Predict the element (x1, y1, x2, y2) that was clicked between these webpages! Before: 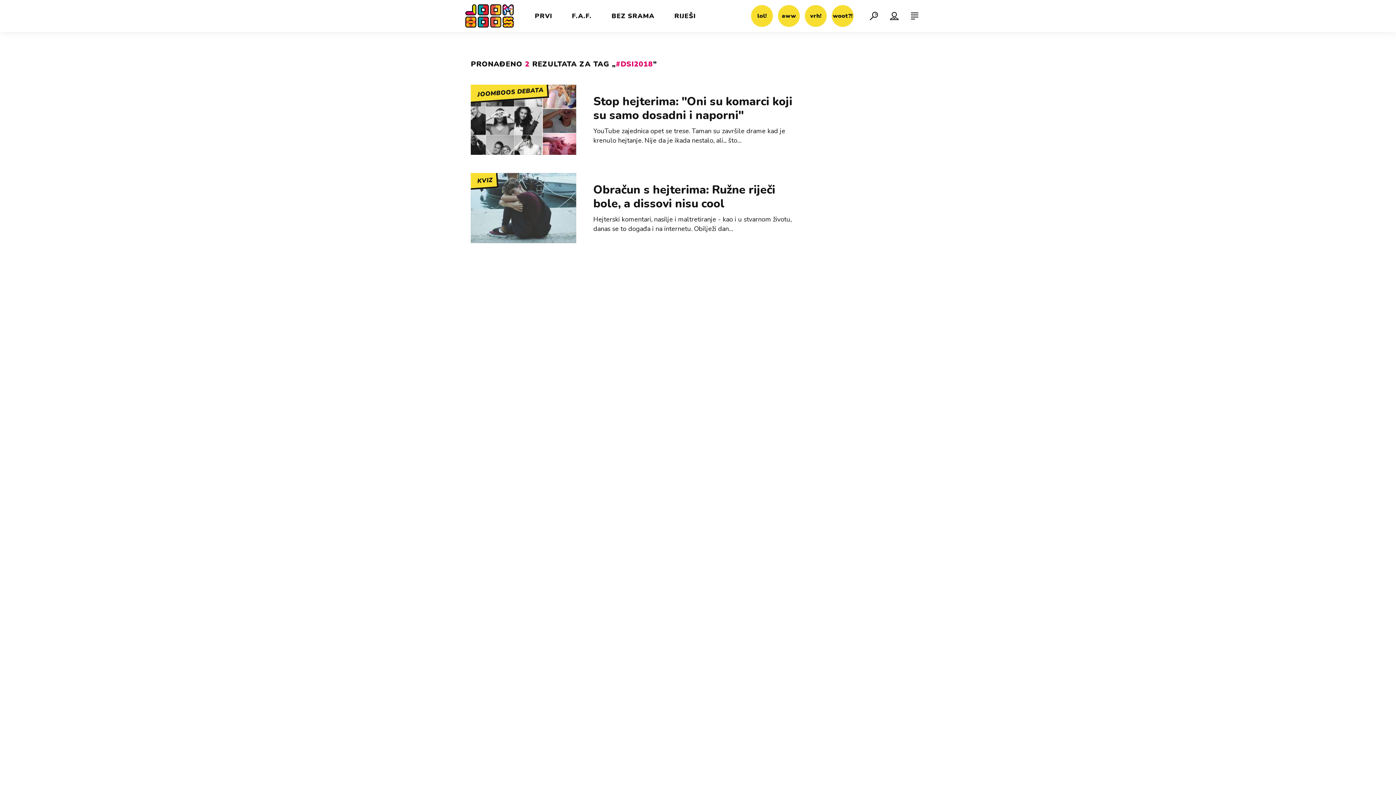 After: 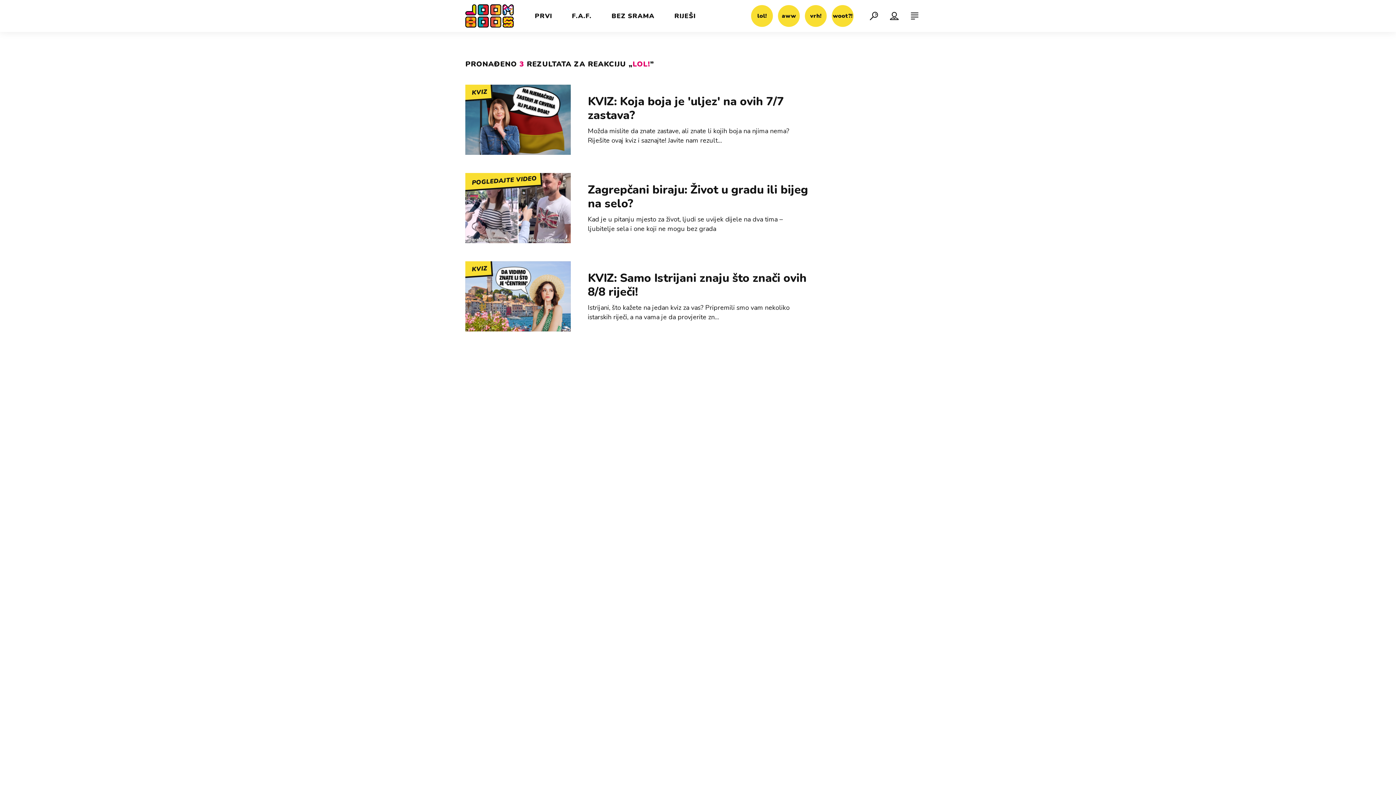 Action: bbox: (751, 5, 773, 26) label: lol!